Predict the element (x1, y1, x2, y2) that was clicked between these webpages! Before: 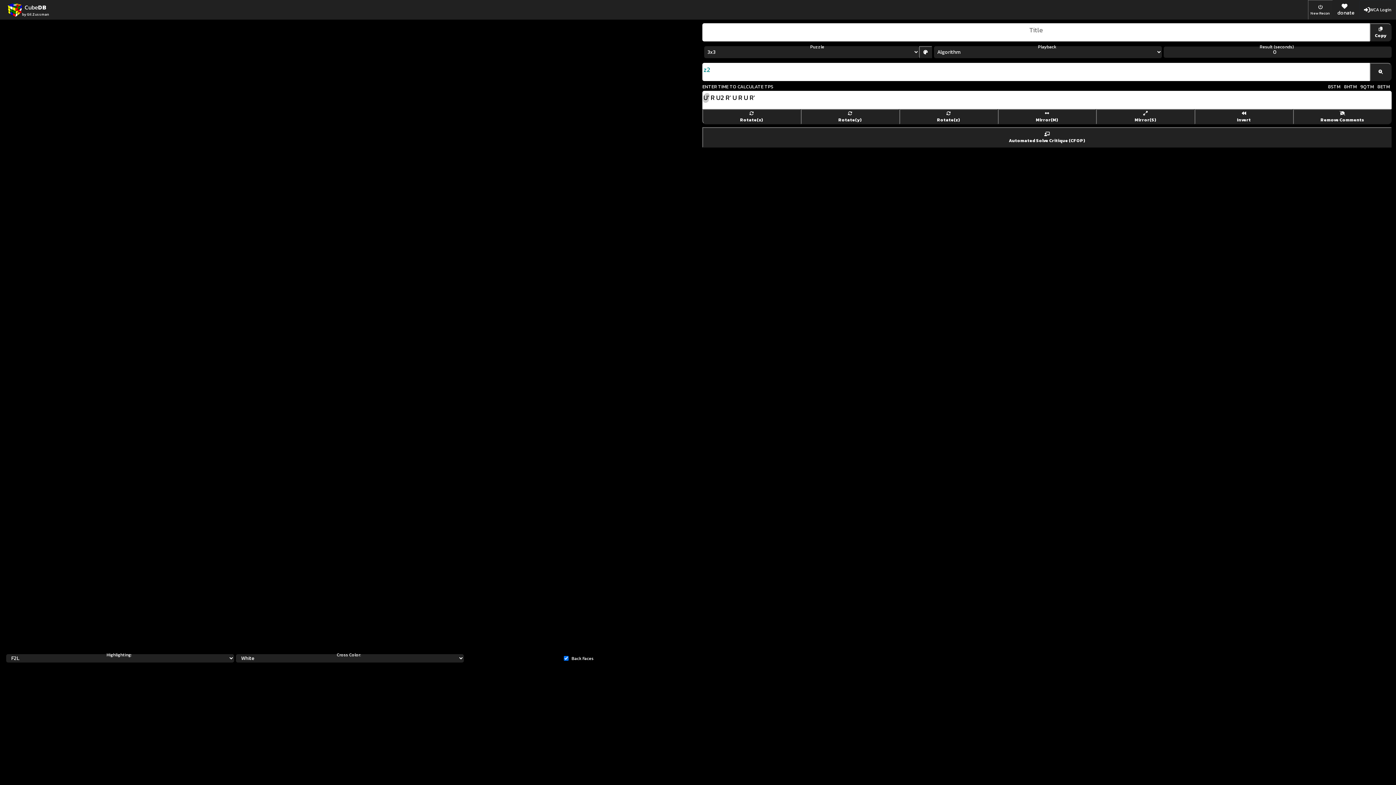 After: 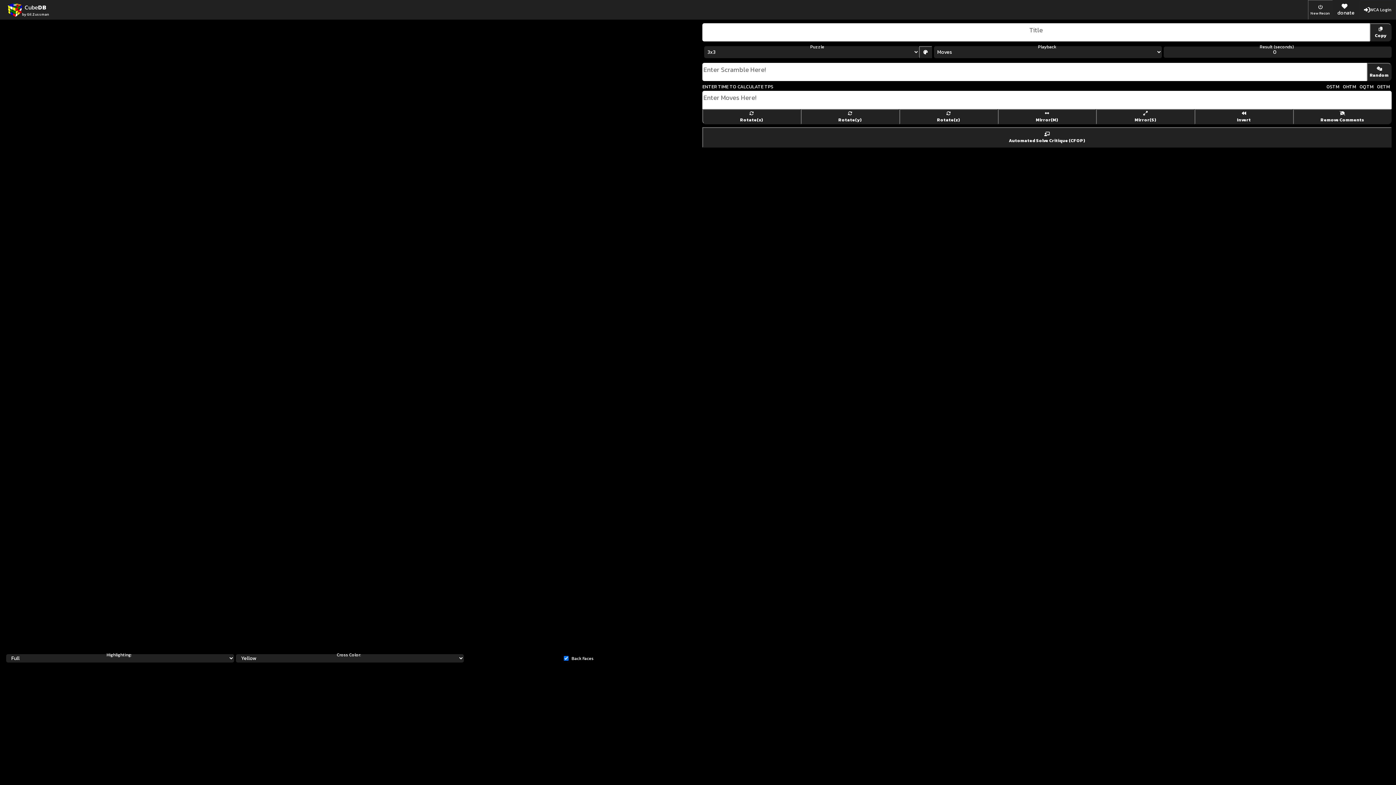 Action: label: CubeDB
by Gil Zussman bbox: (2, 0, 53, 19)